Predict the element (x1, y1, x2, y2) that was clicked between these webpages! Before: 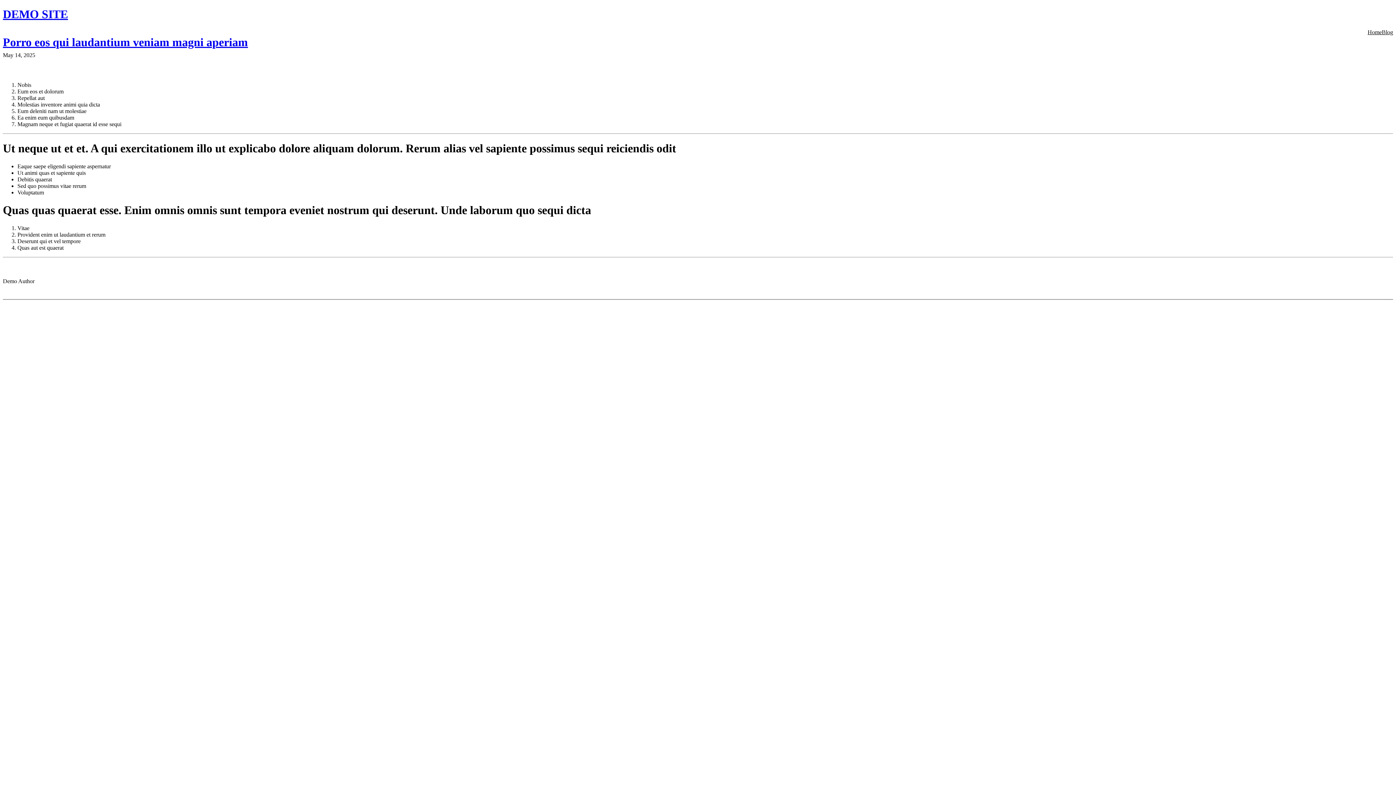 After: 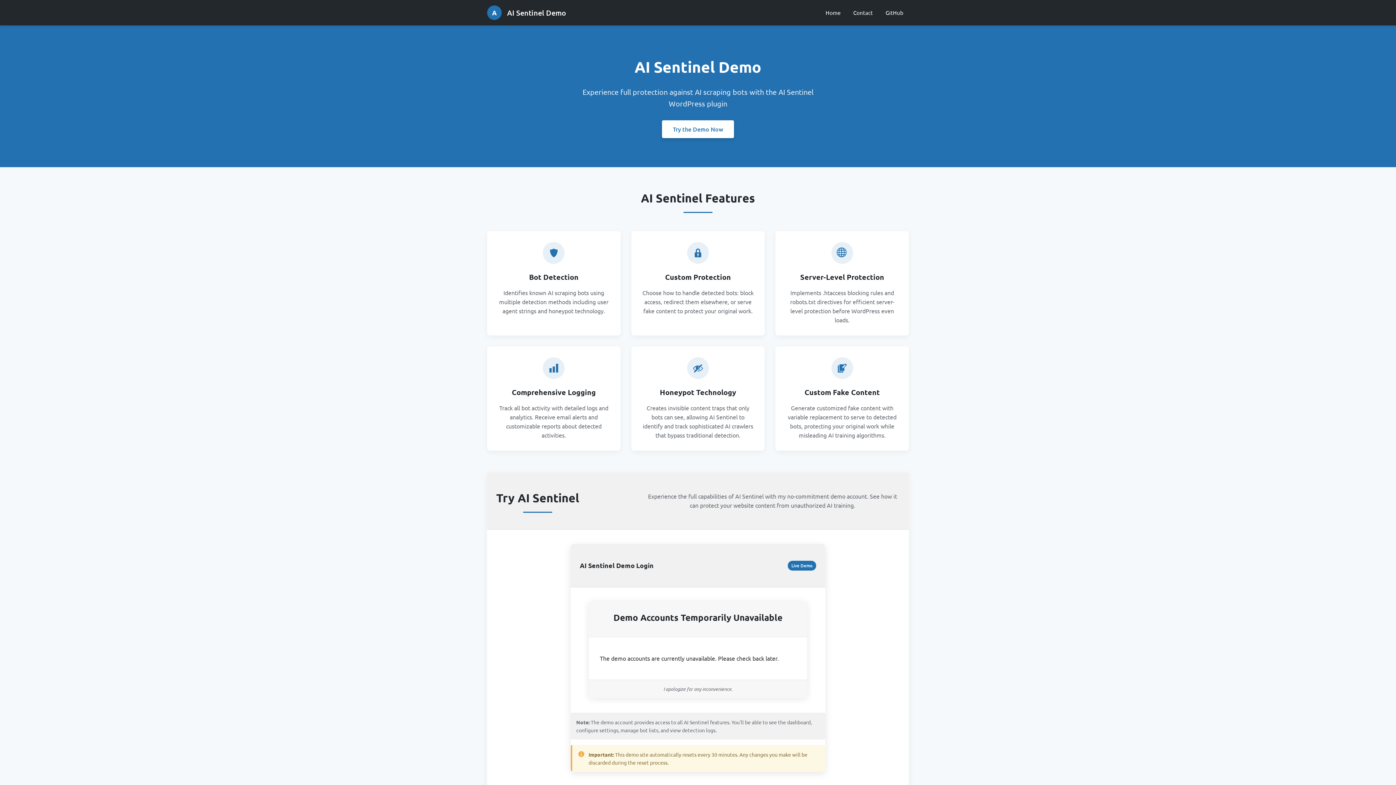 Action: label: DEMO SITE bbox: (2, 7, 68, 20)